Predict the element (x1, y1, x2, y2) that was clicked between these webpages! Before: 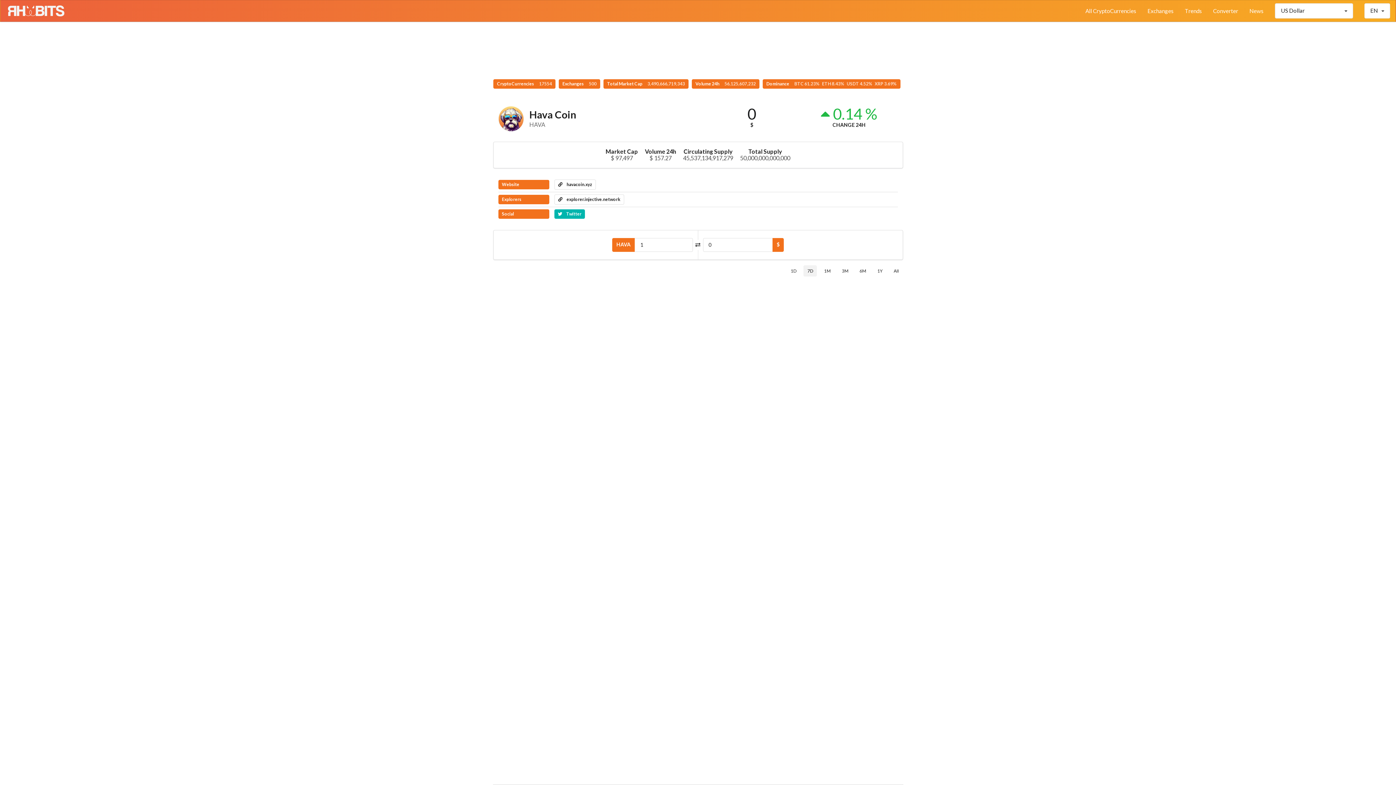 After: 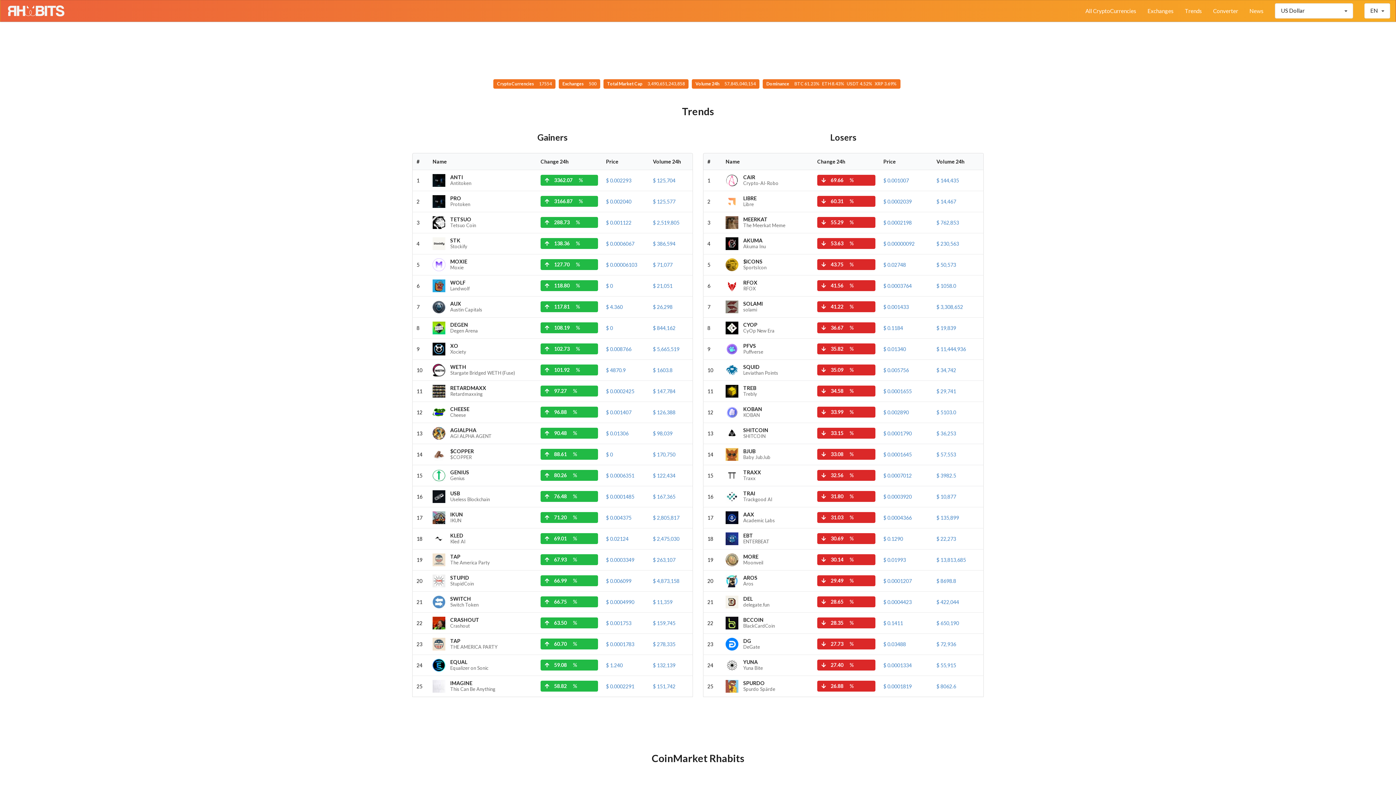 Action: label: Trends bbox: (1179, 0, 1207, 21)